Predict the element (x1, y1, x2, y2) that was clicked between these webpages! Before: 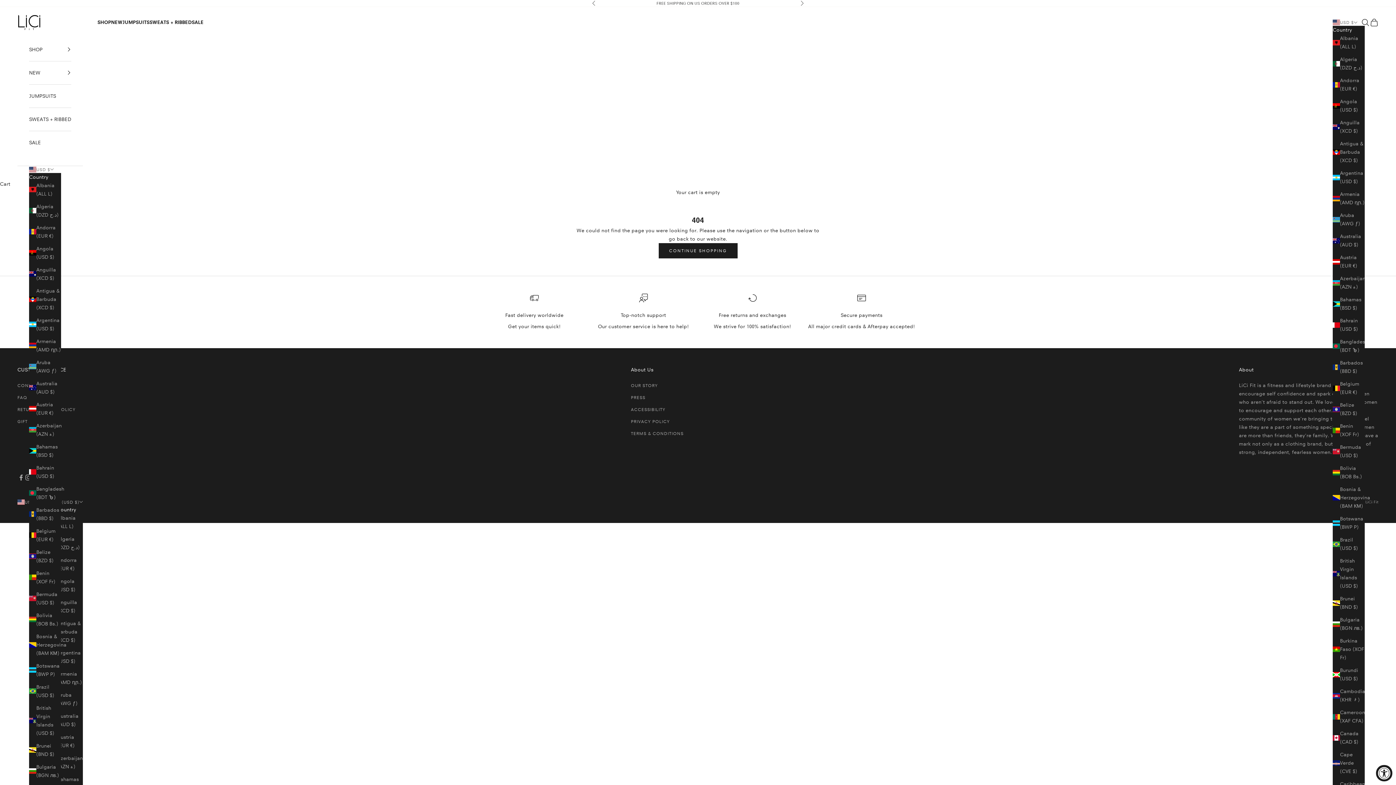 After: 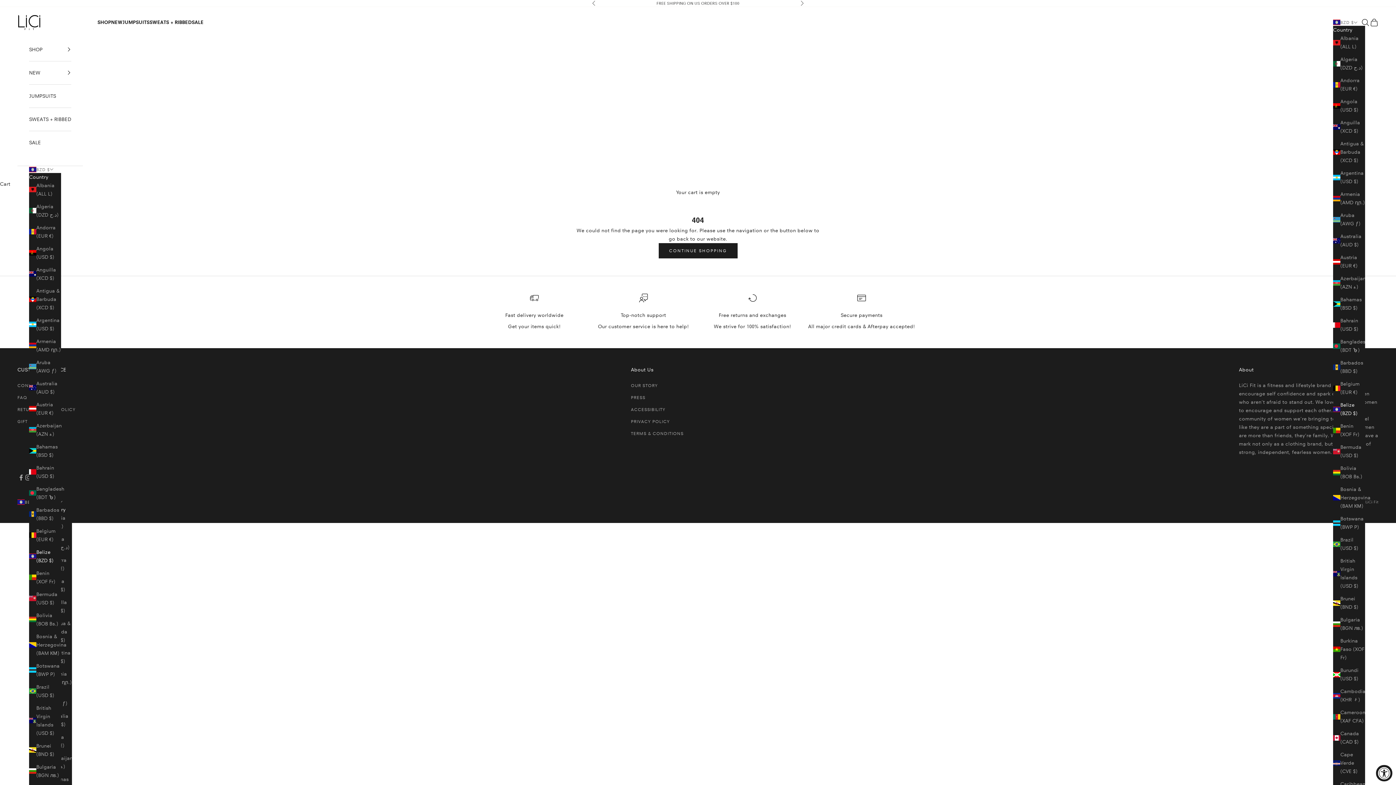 Action: bbox: (1333, 401, 1365, 417) label: Belize (BZD $)